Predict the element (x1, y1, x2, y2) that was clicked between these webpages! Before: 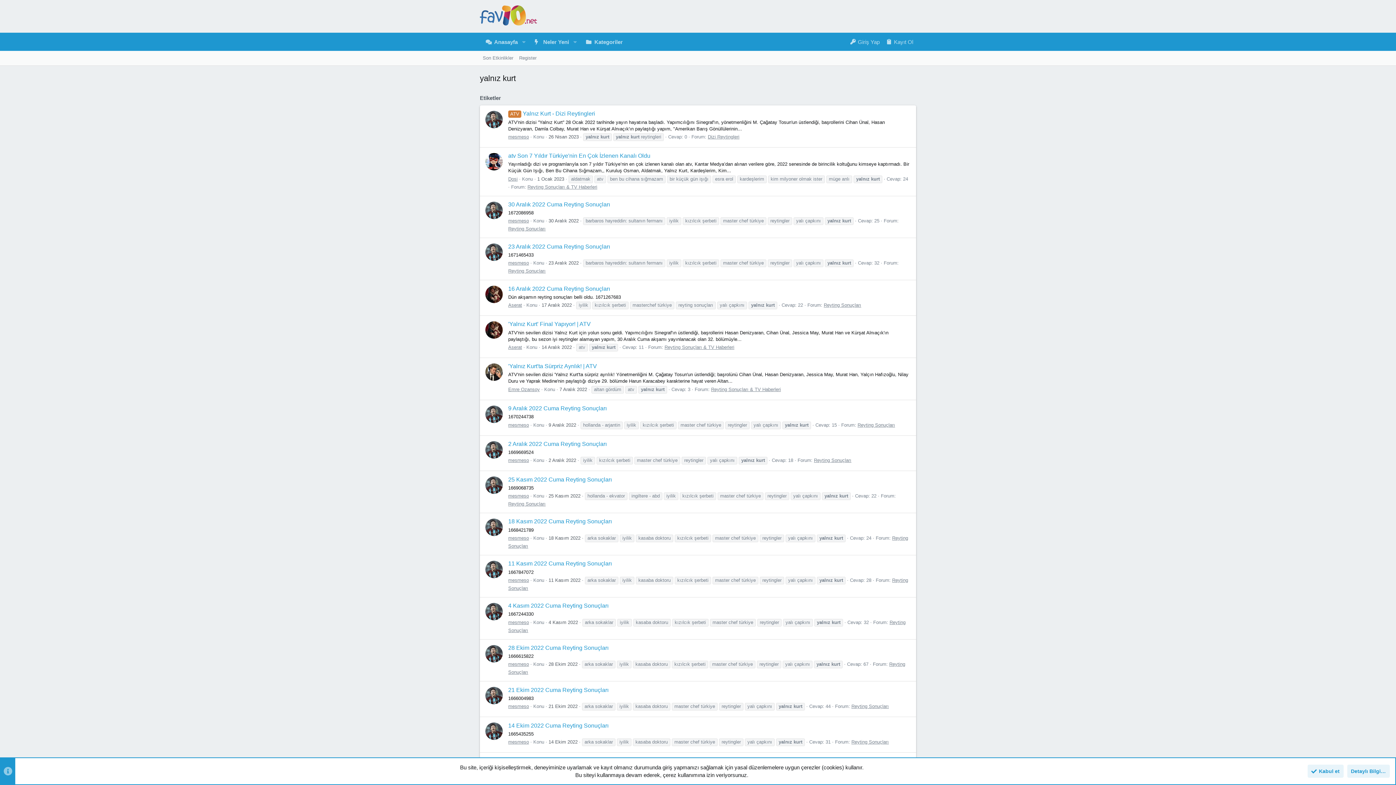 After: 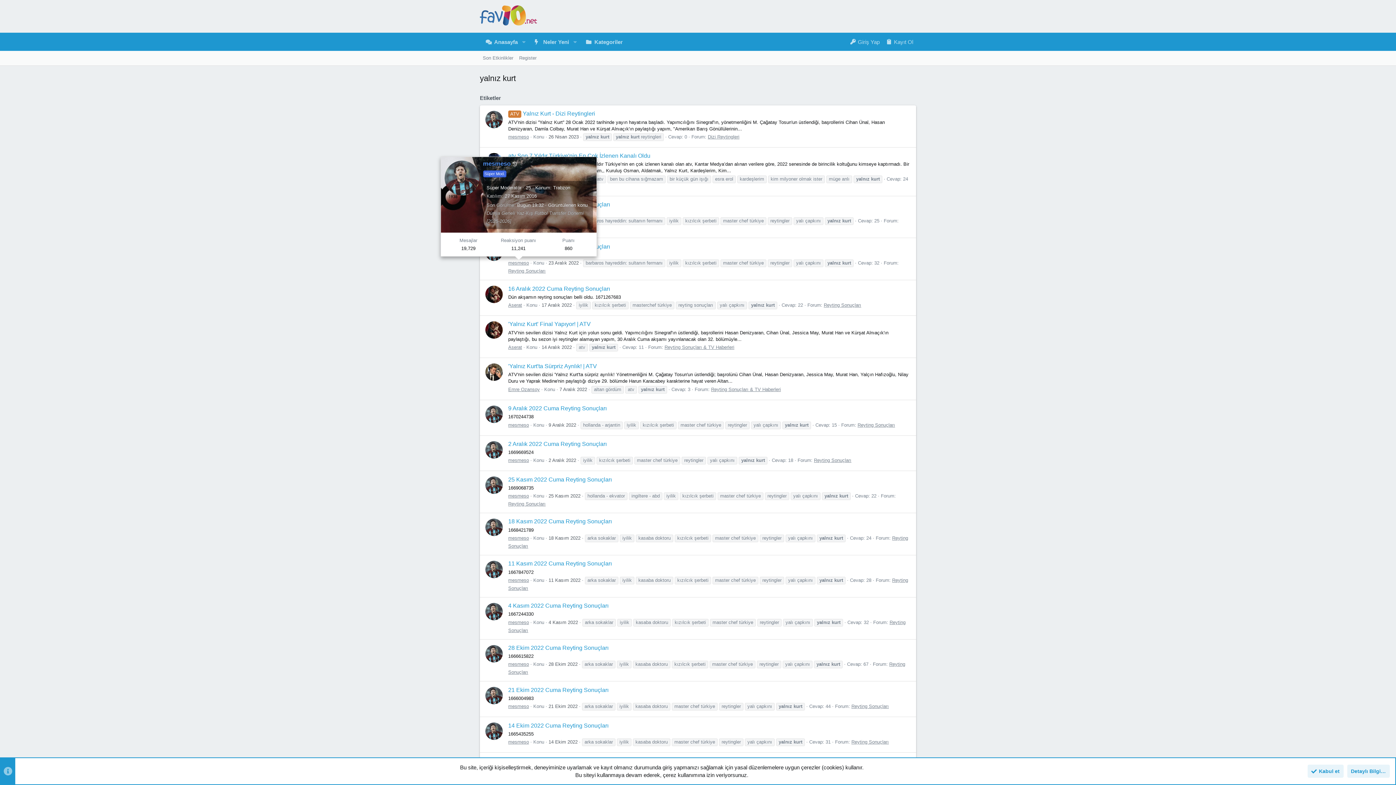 Action: label: mesmeso bbox: (508, 260, 529, 265)